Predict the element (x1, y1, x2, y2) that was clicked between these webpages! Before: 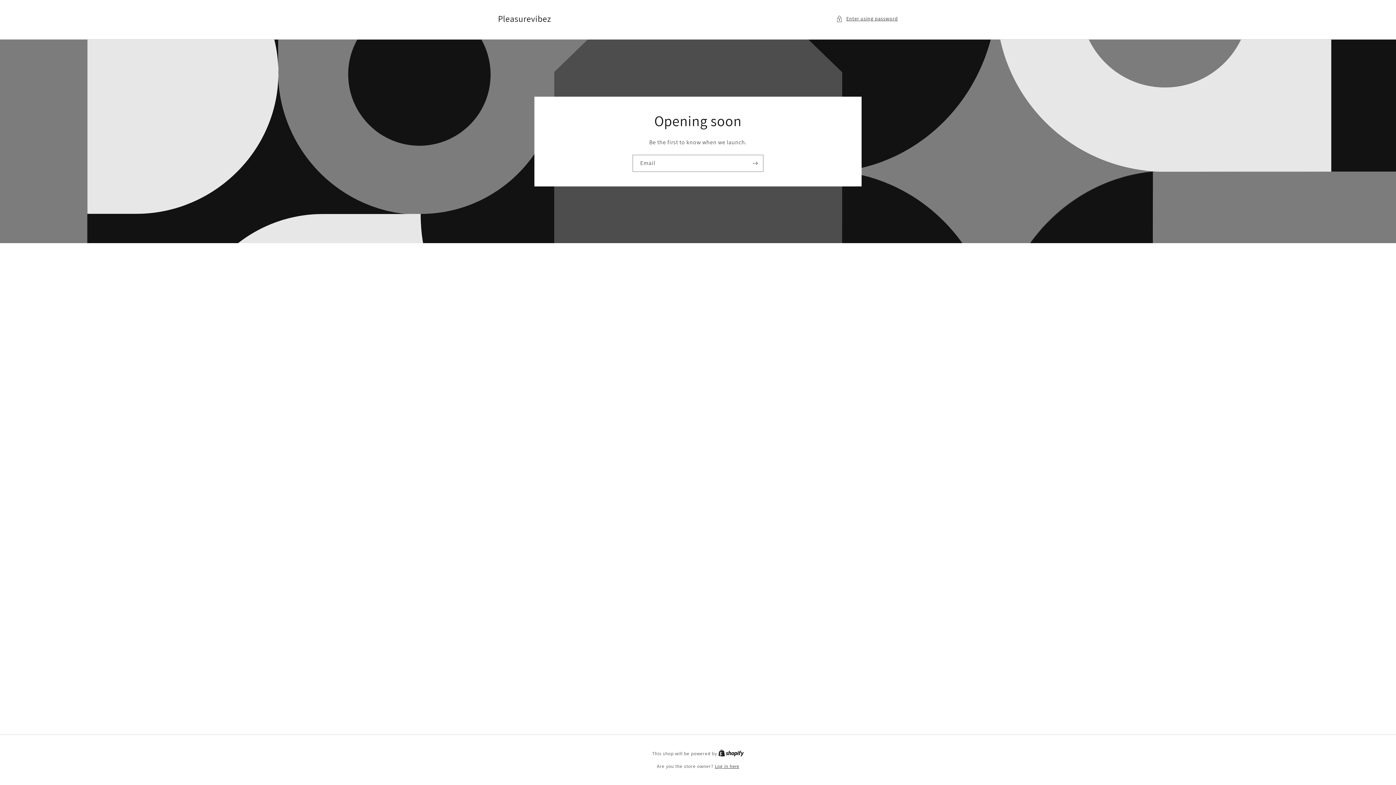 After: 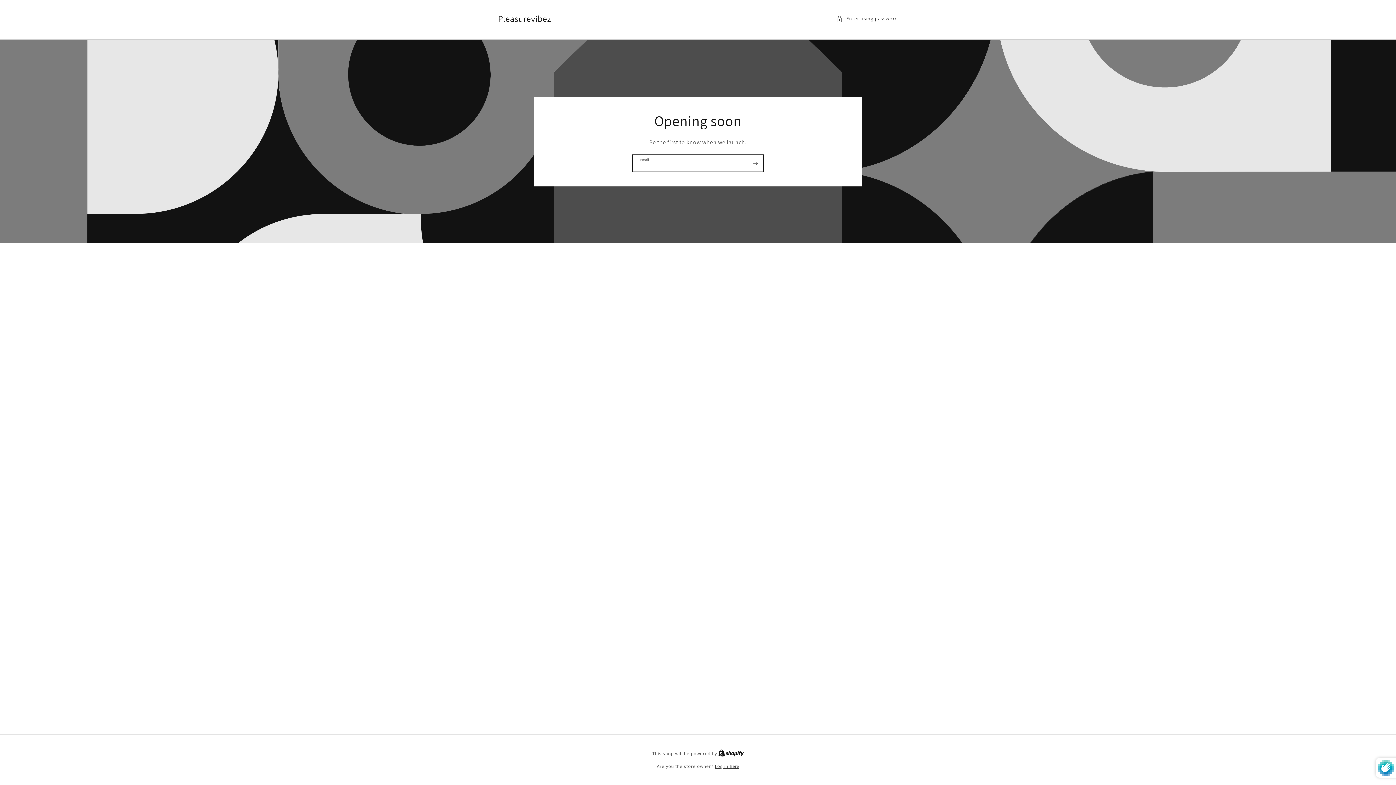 Action: label: Subscribe bbox: (747, 154, 763, 171)